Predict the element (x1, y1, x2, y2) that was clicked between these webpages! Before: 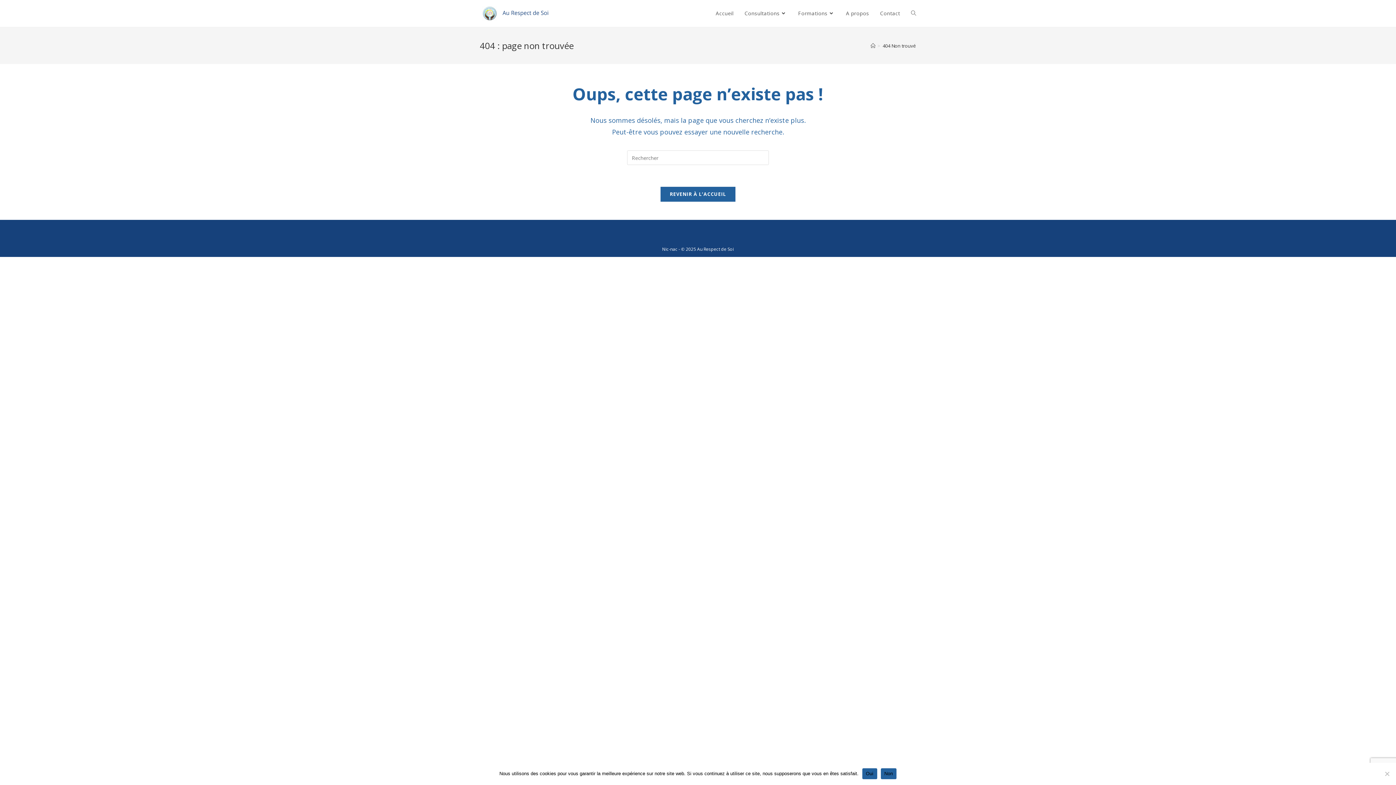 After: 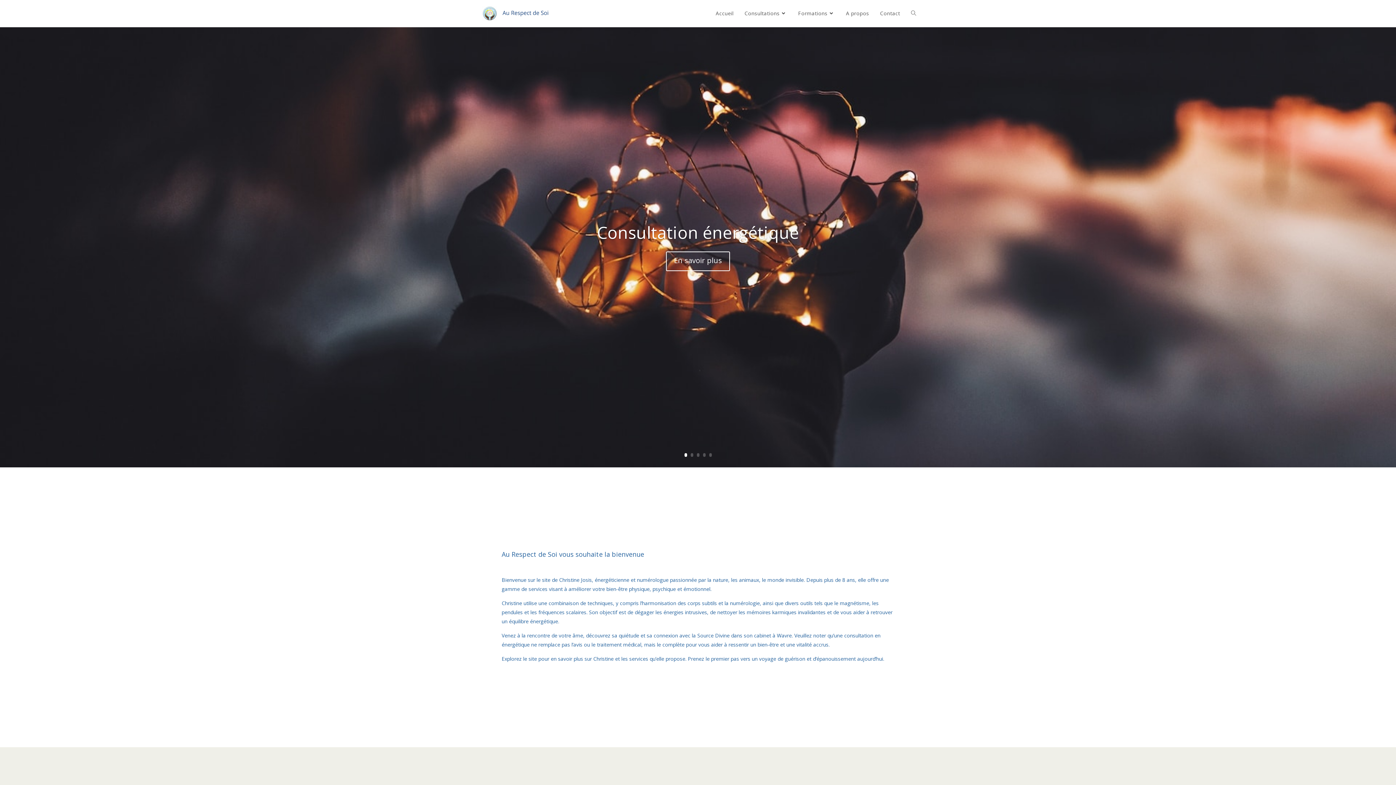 Action: label: Accueil bbox: (870, 42, 875, 48)